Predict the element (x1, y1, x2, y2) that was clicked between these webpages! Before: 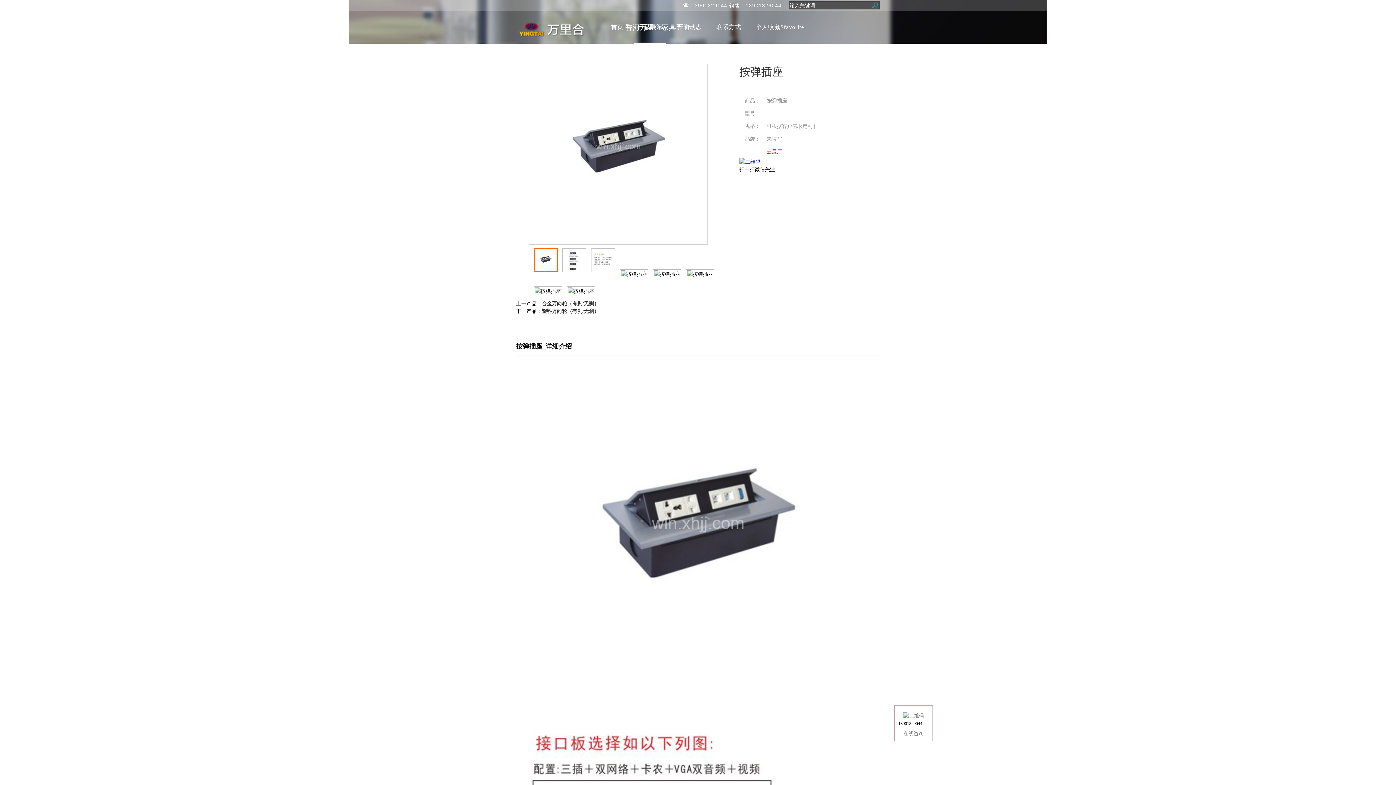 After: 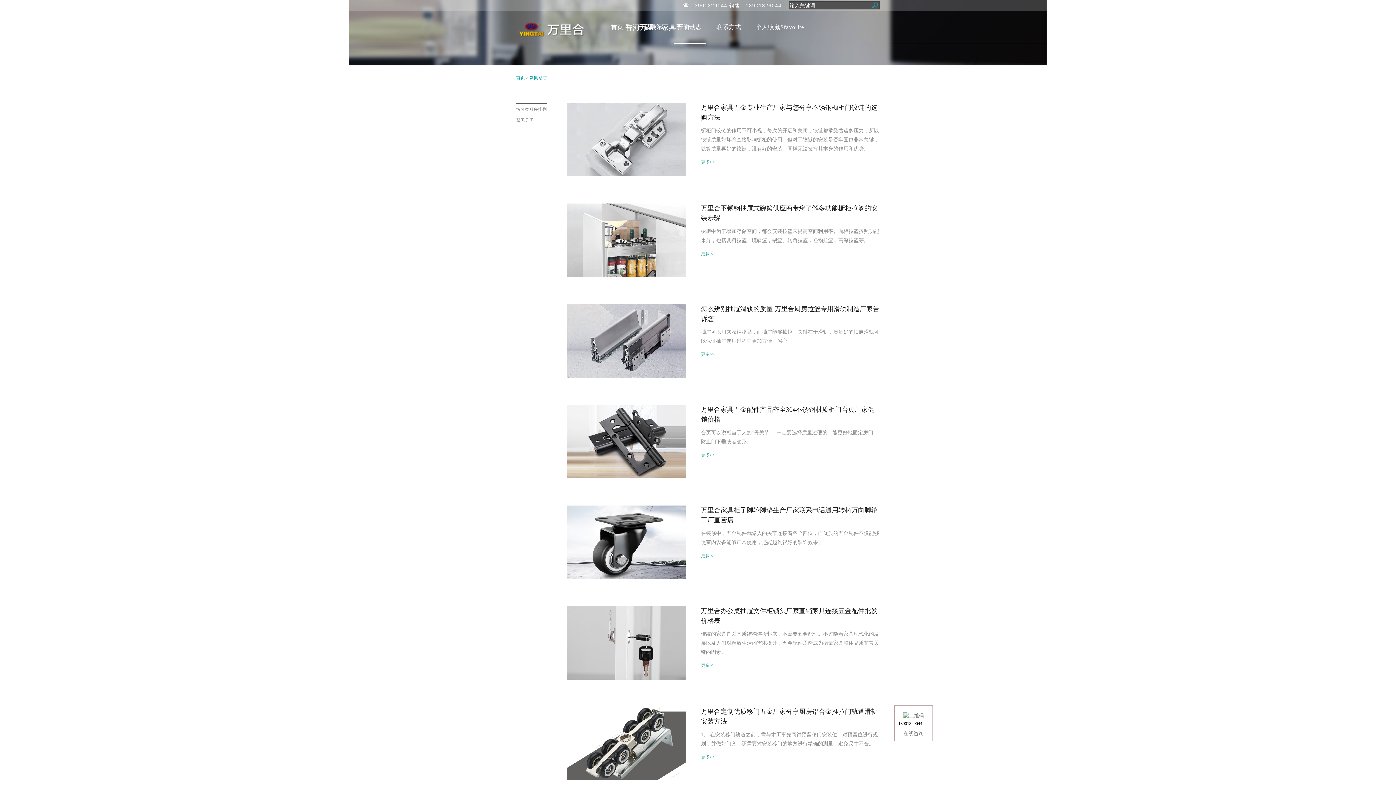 Action: bbox: (673, 10, 705, 44) label: 新闻动态